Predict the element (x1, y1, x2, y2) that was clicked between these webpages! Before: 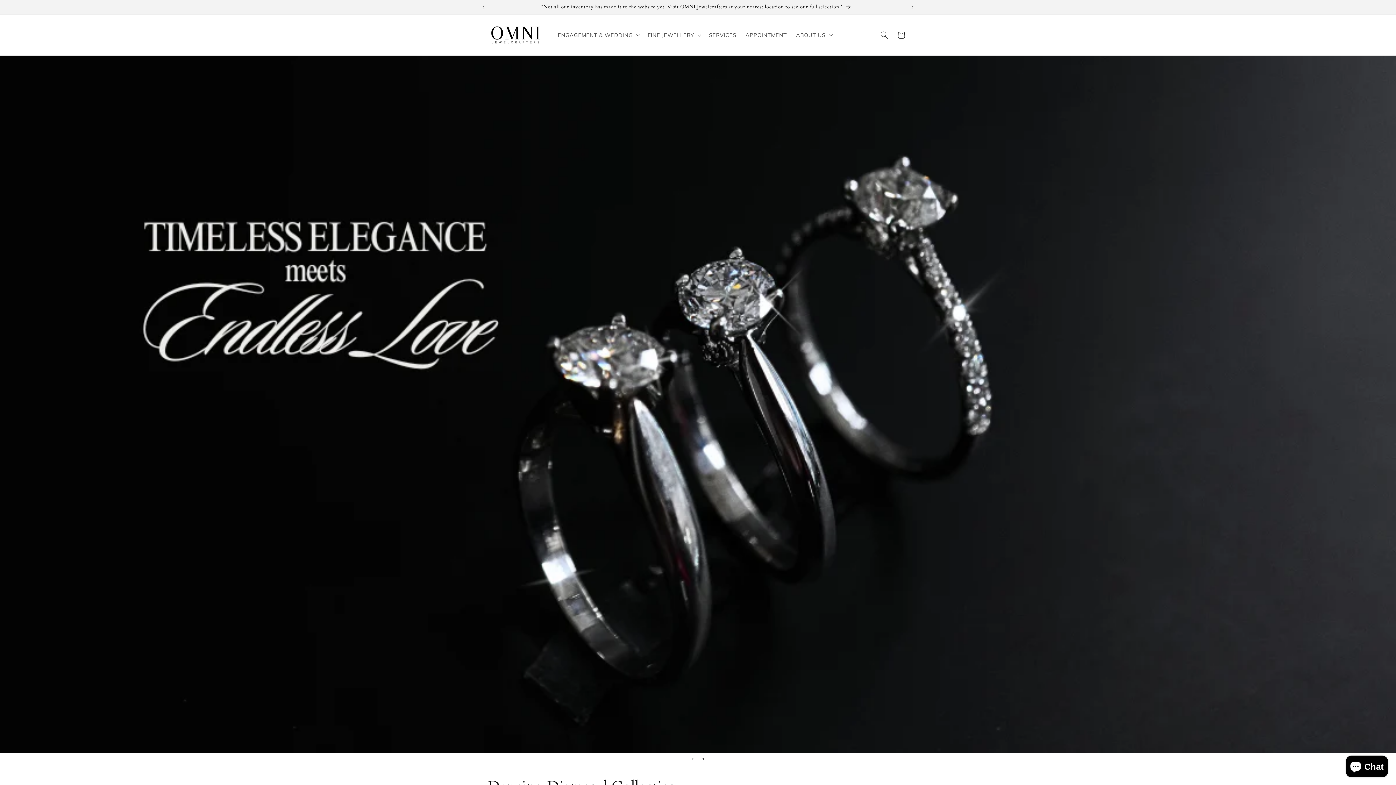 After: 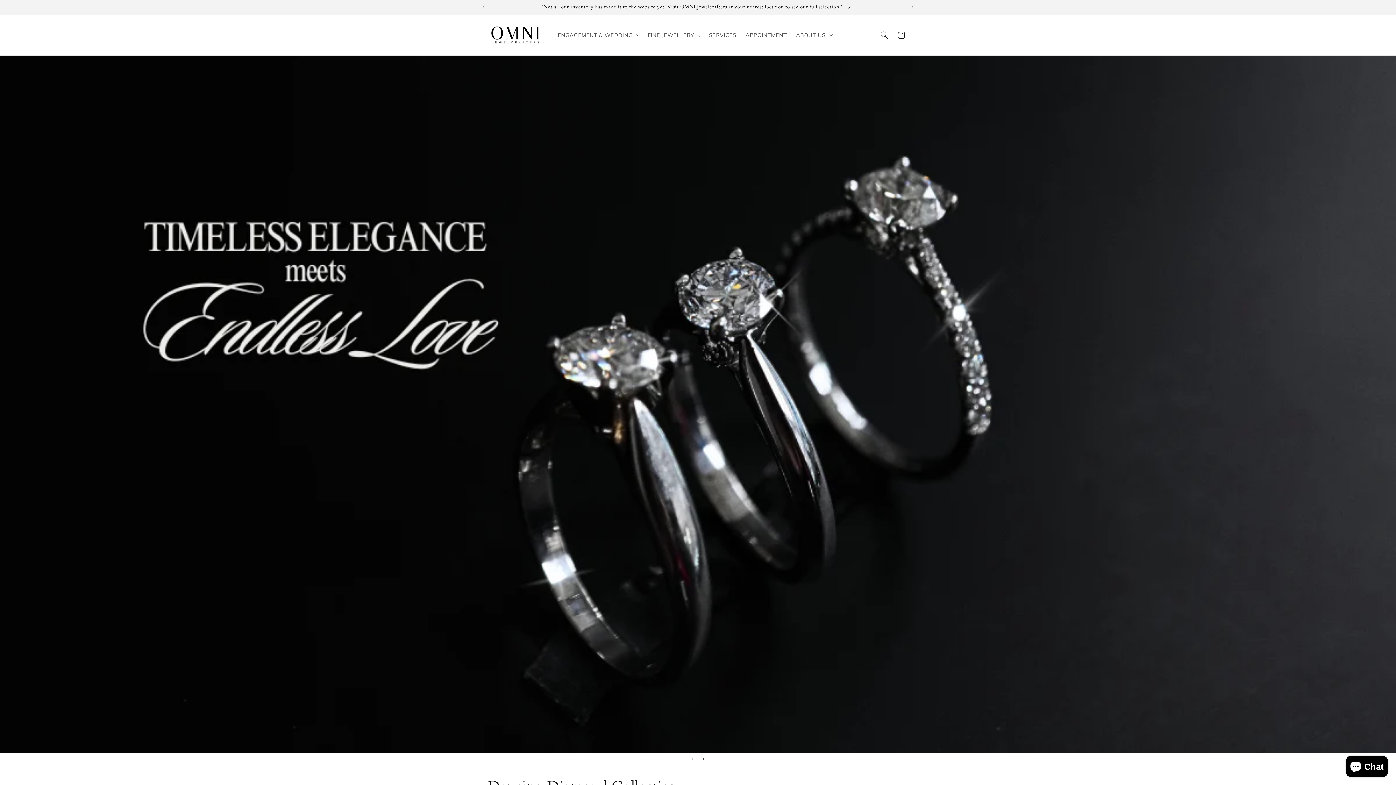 Action: bbox: (485, 22, 545, 48)